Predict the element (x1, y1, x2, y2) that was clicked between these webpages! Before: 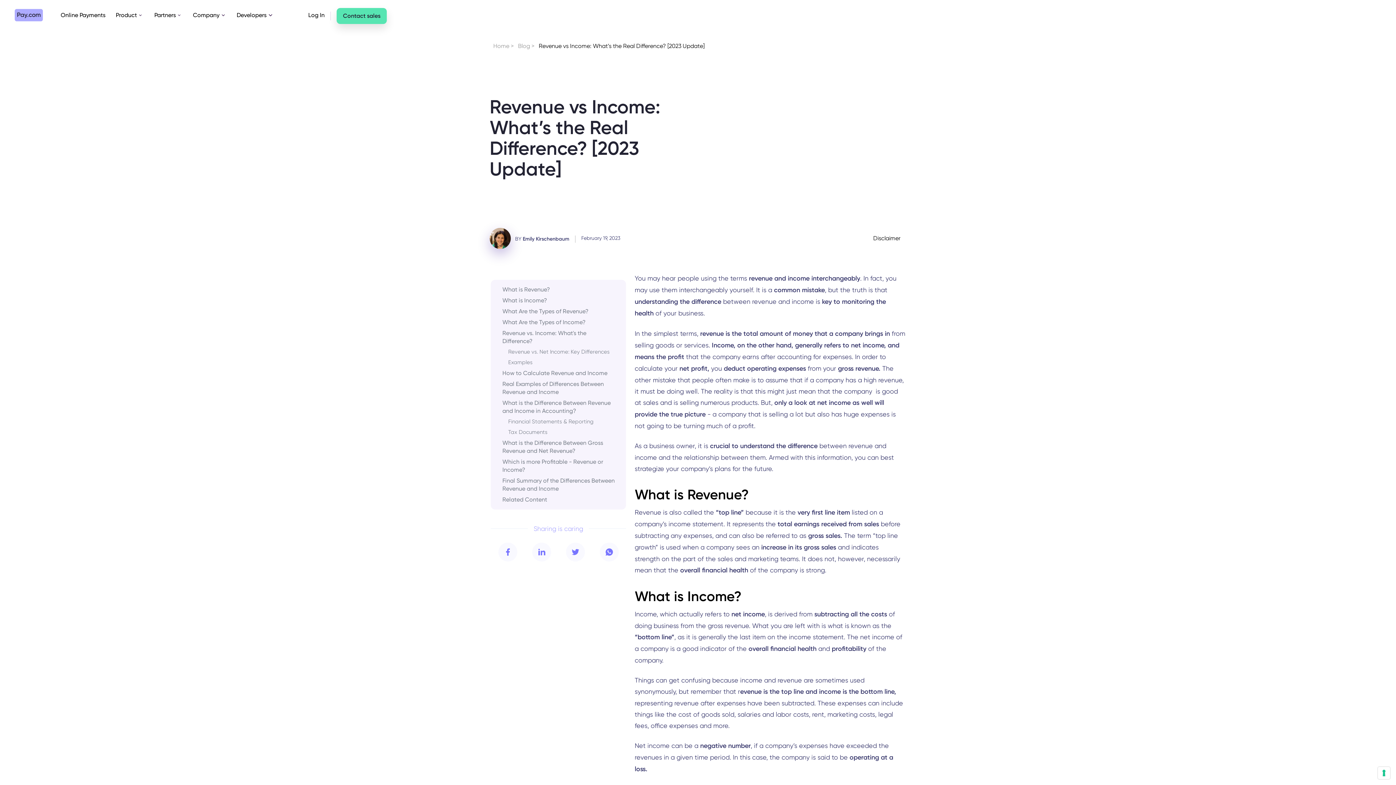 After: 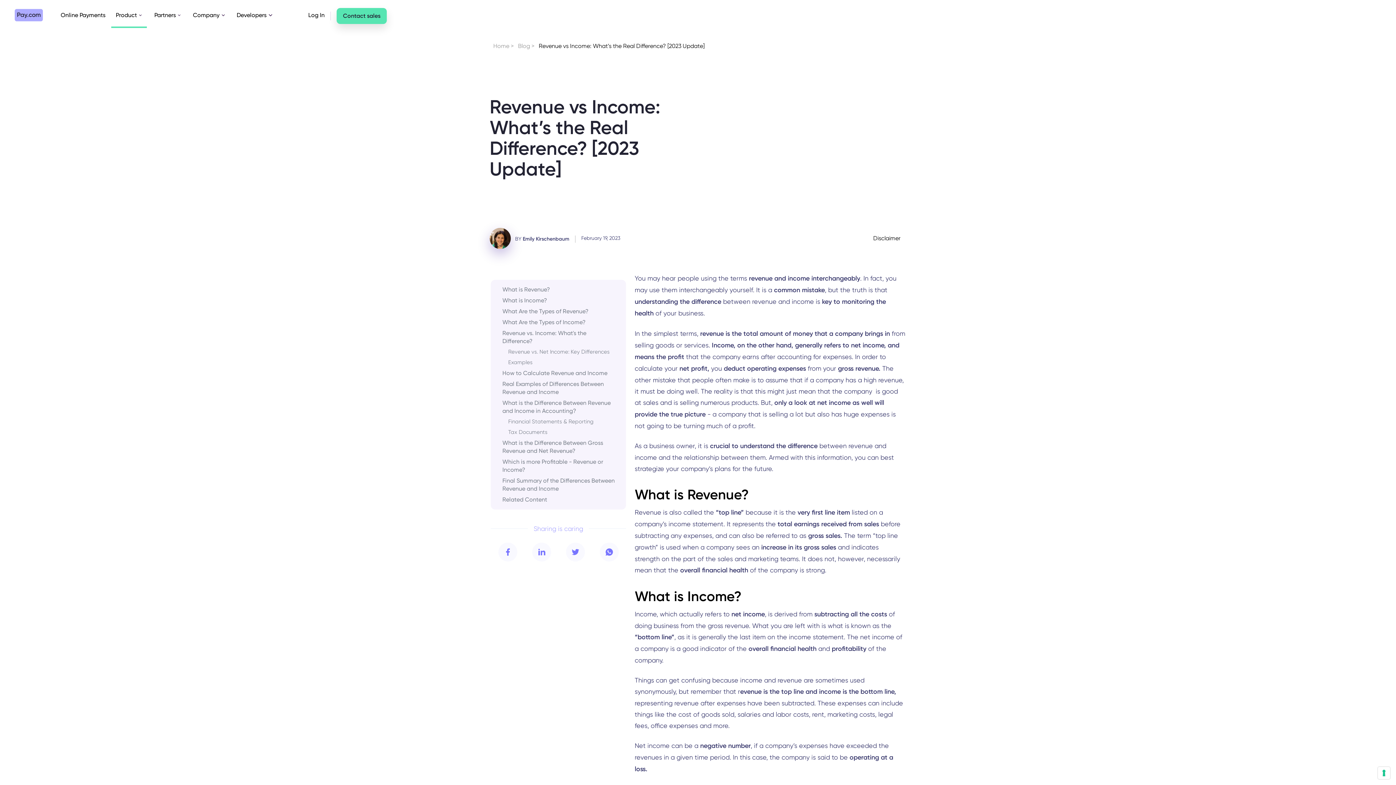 Action: label: Product bbox: (111, 4, 146, 28)